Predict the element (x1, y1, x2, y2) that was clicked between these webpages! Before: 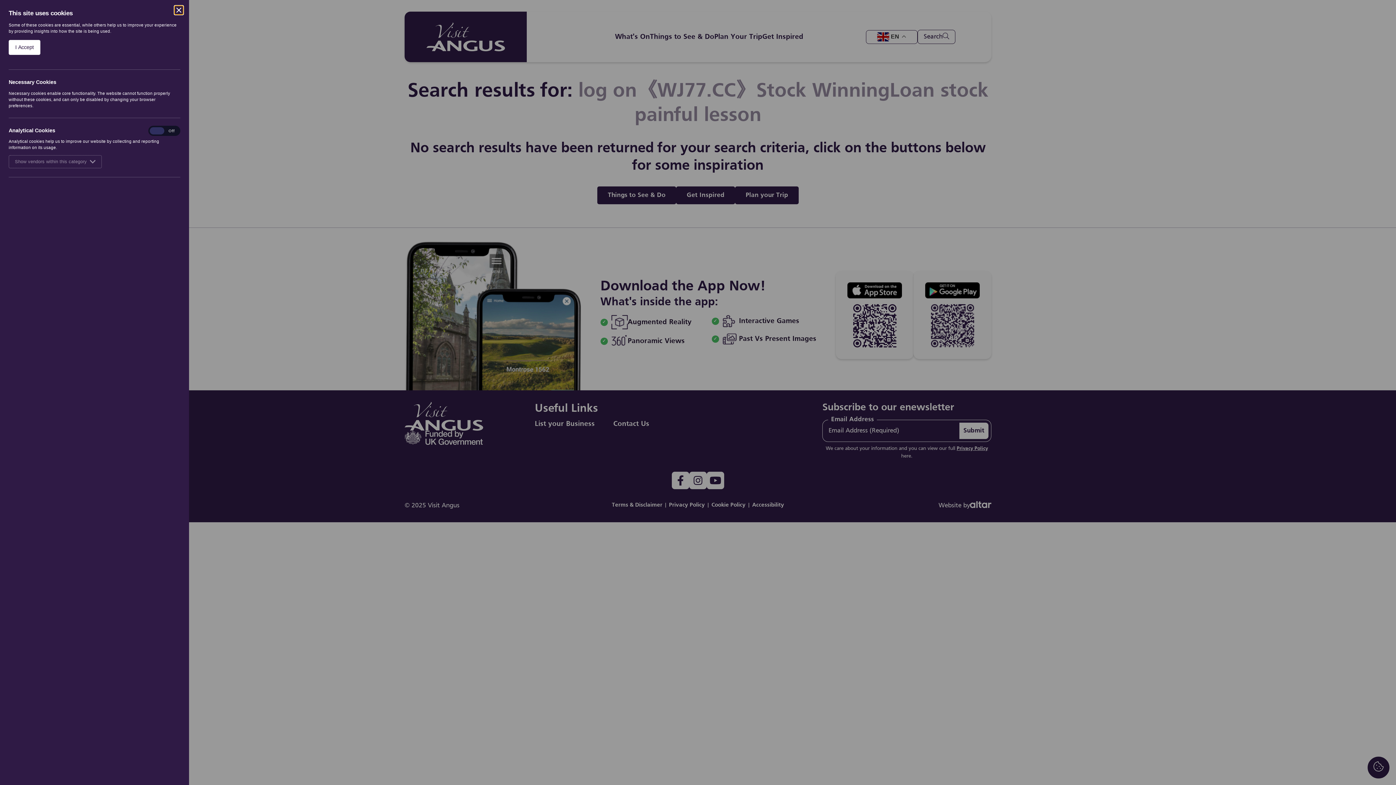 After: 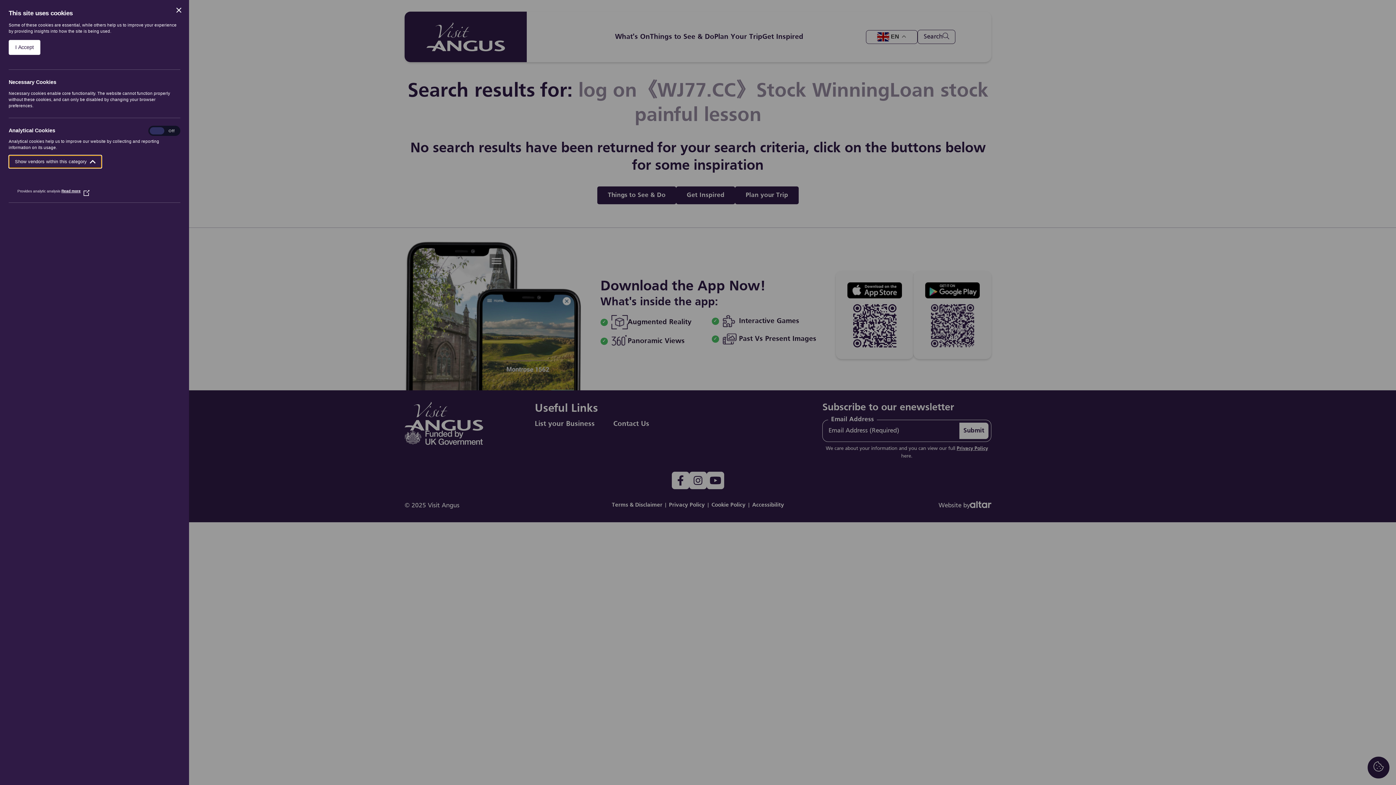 Action: bbox: (8, 155, 101, 168) label: Show vendors within this category